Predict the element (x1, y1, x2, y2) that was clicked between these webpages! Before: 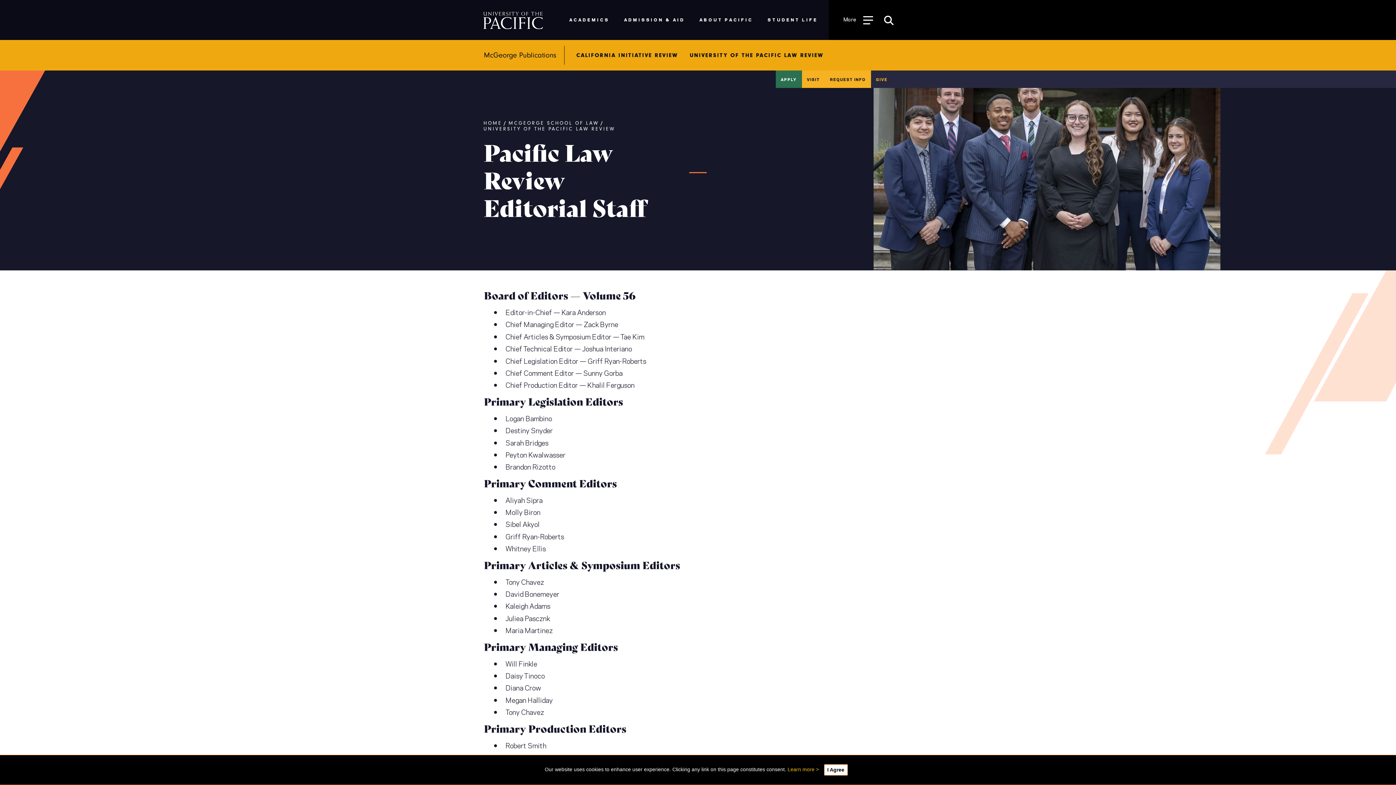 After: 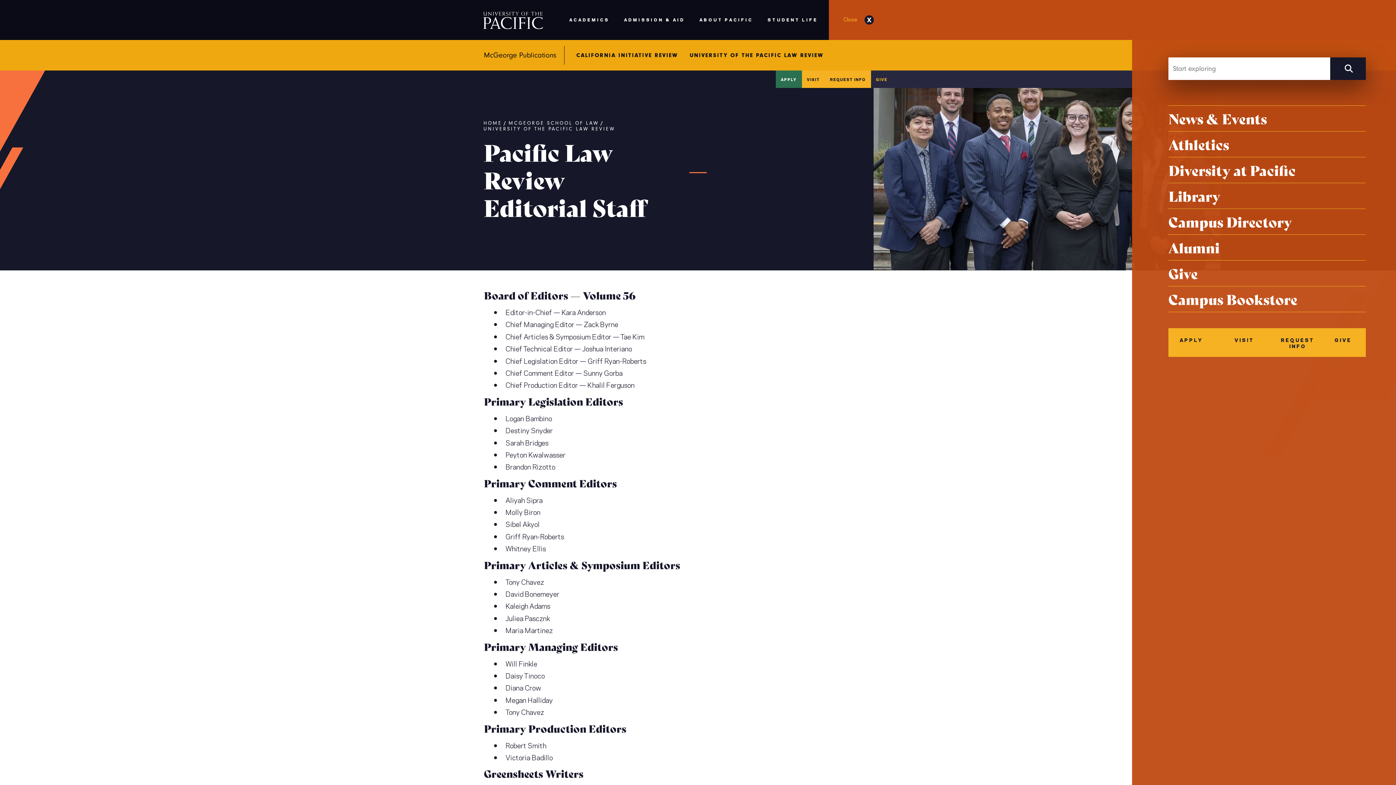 Action: bbox: (843, 15, 873, 24) label: Toggle Open the Sub Navigation